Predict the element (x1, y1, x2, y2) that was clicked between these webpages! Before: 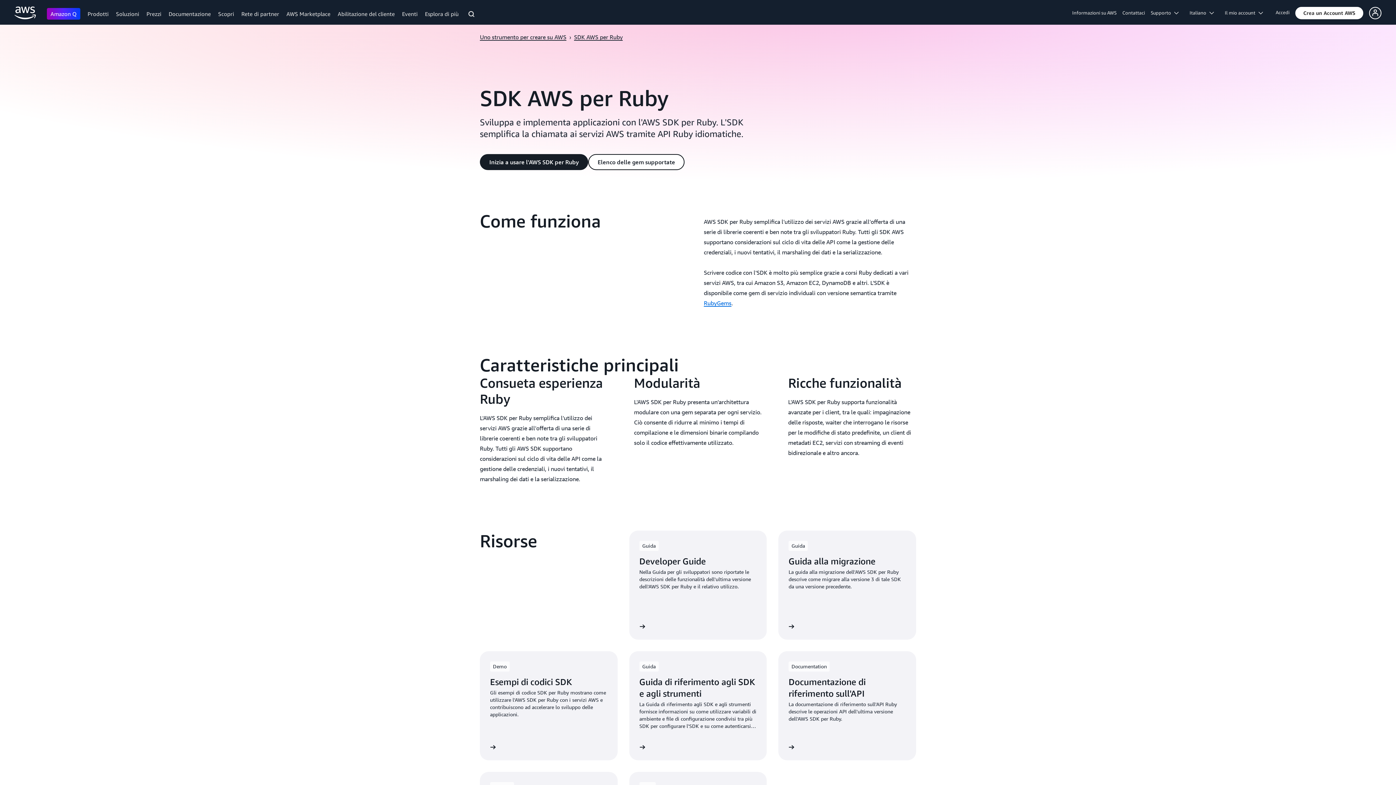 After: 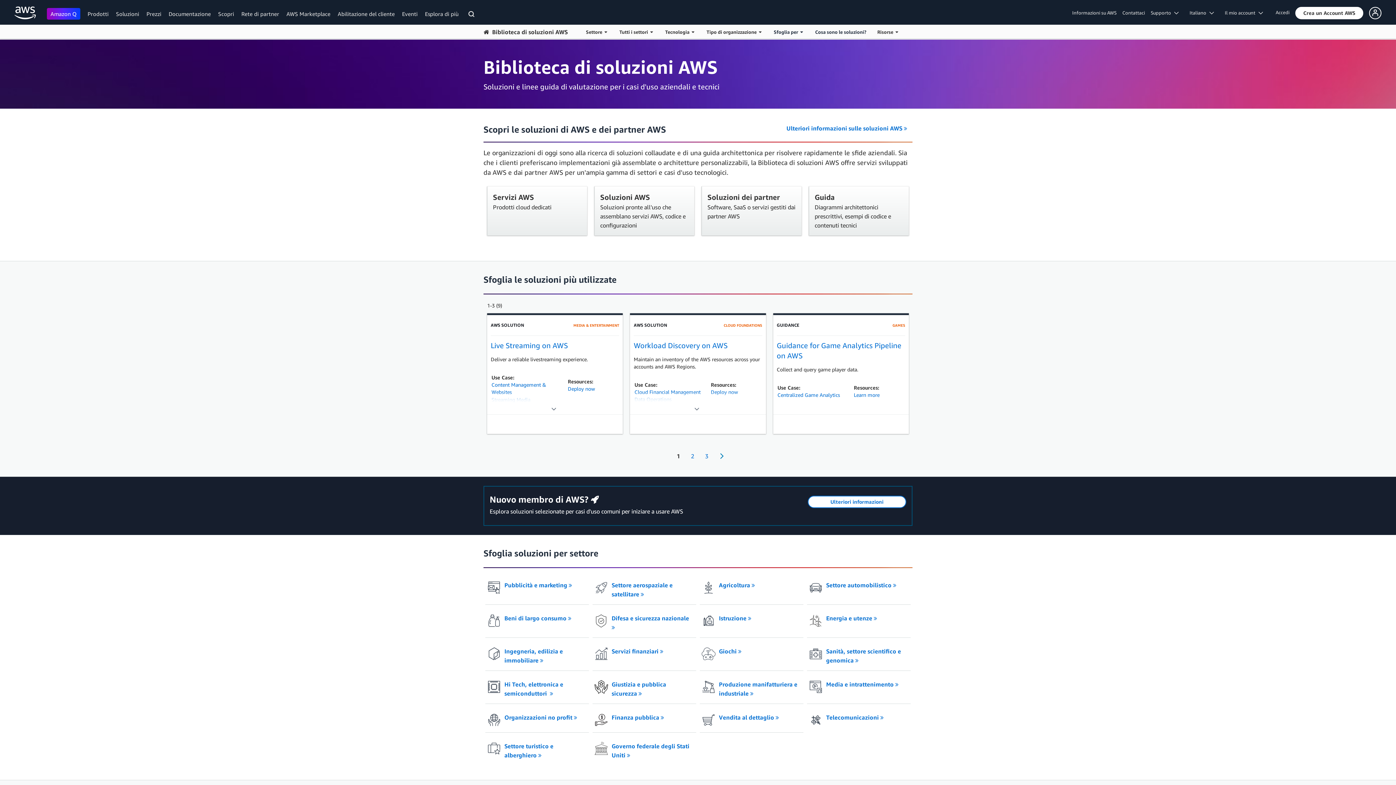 Action: label: Soluzioni bbox: (116, 10, 139, 17)